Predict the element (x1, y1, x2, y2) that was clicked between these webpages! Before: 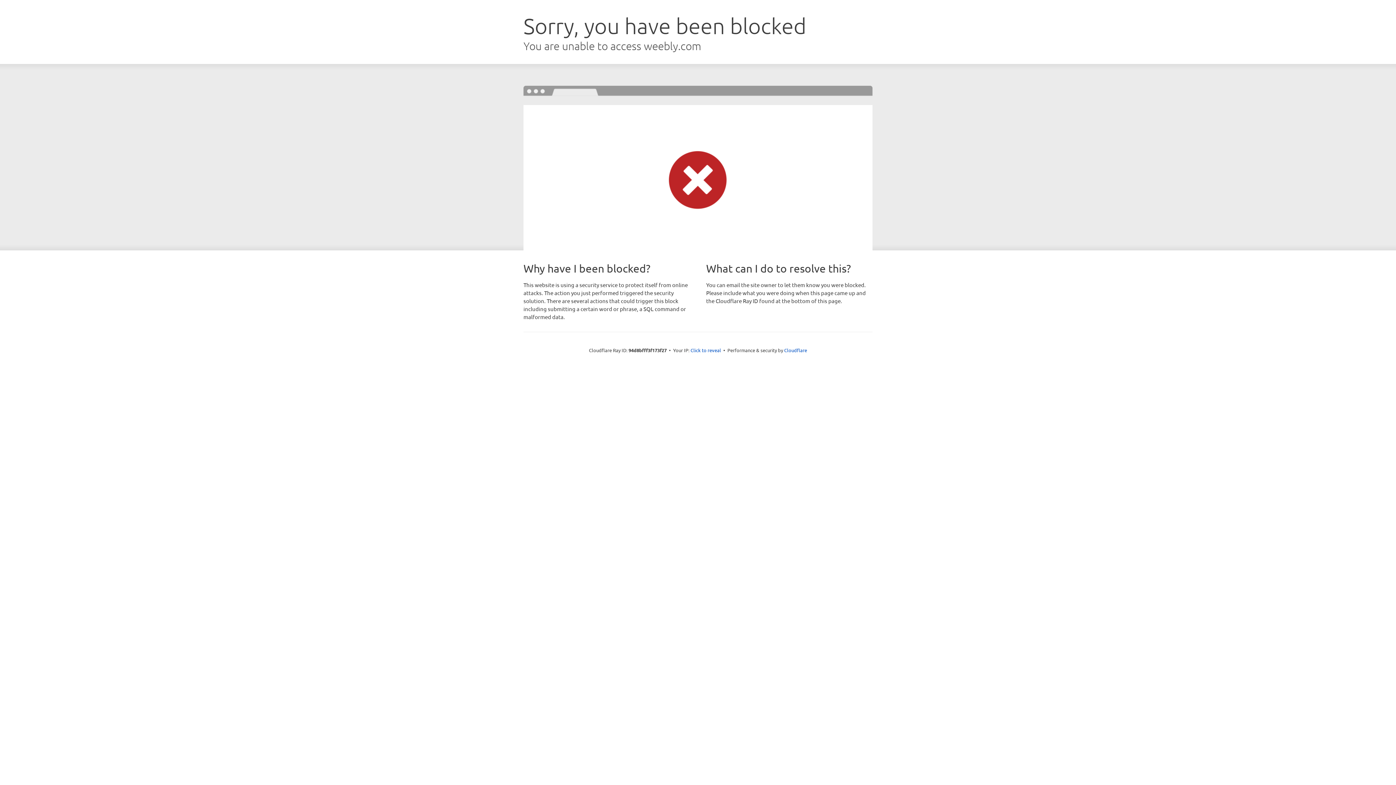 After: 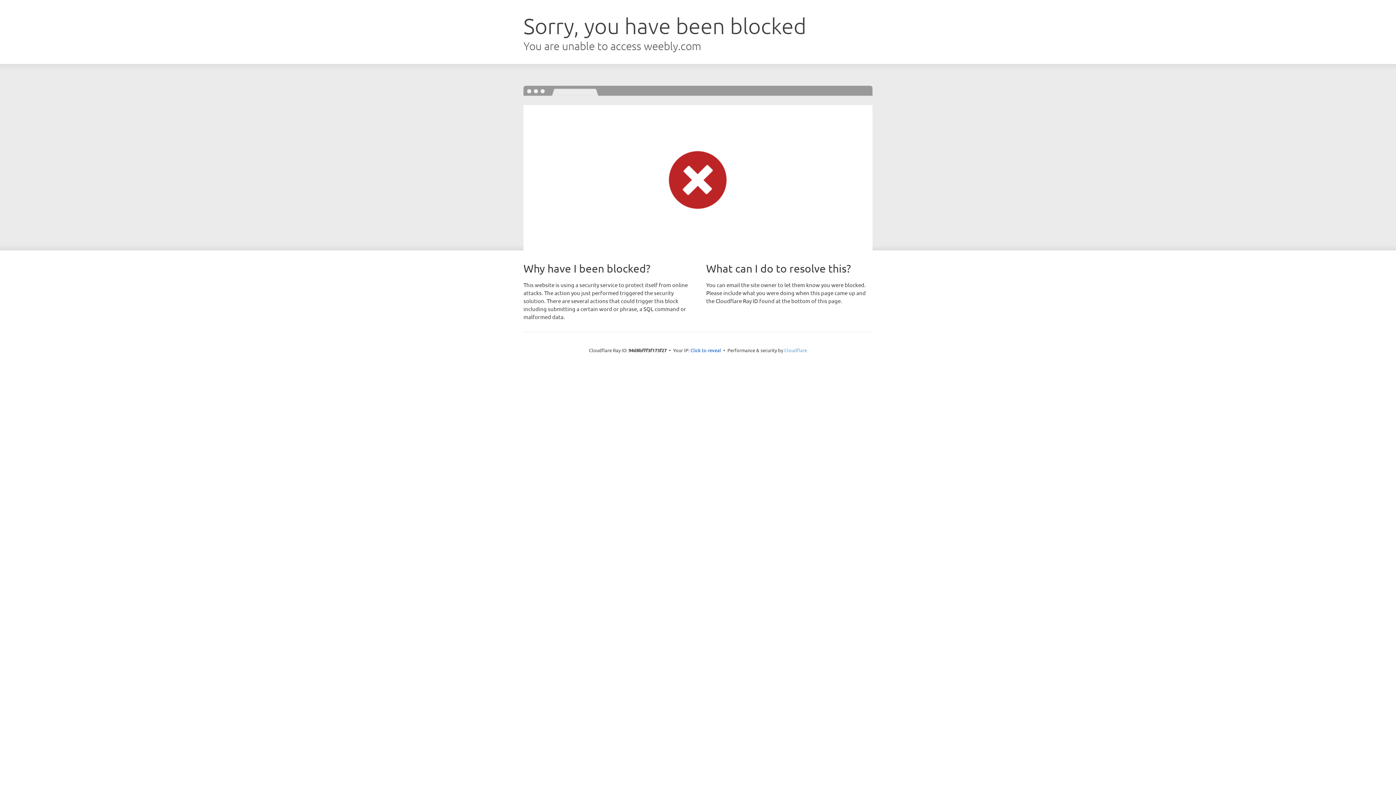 Action: bbox: (784, 347, 807, 353) label: Cloudflare